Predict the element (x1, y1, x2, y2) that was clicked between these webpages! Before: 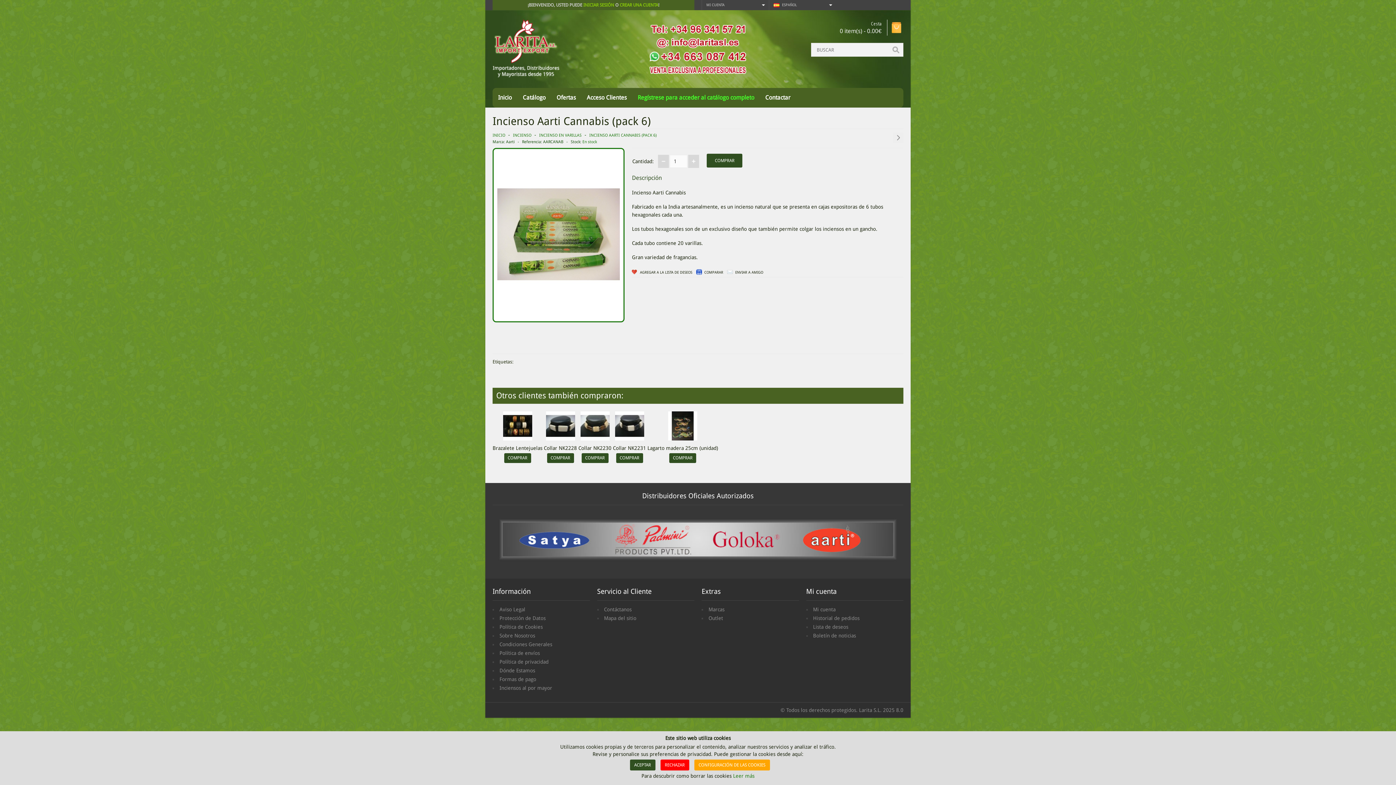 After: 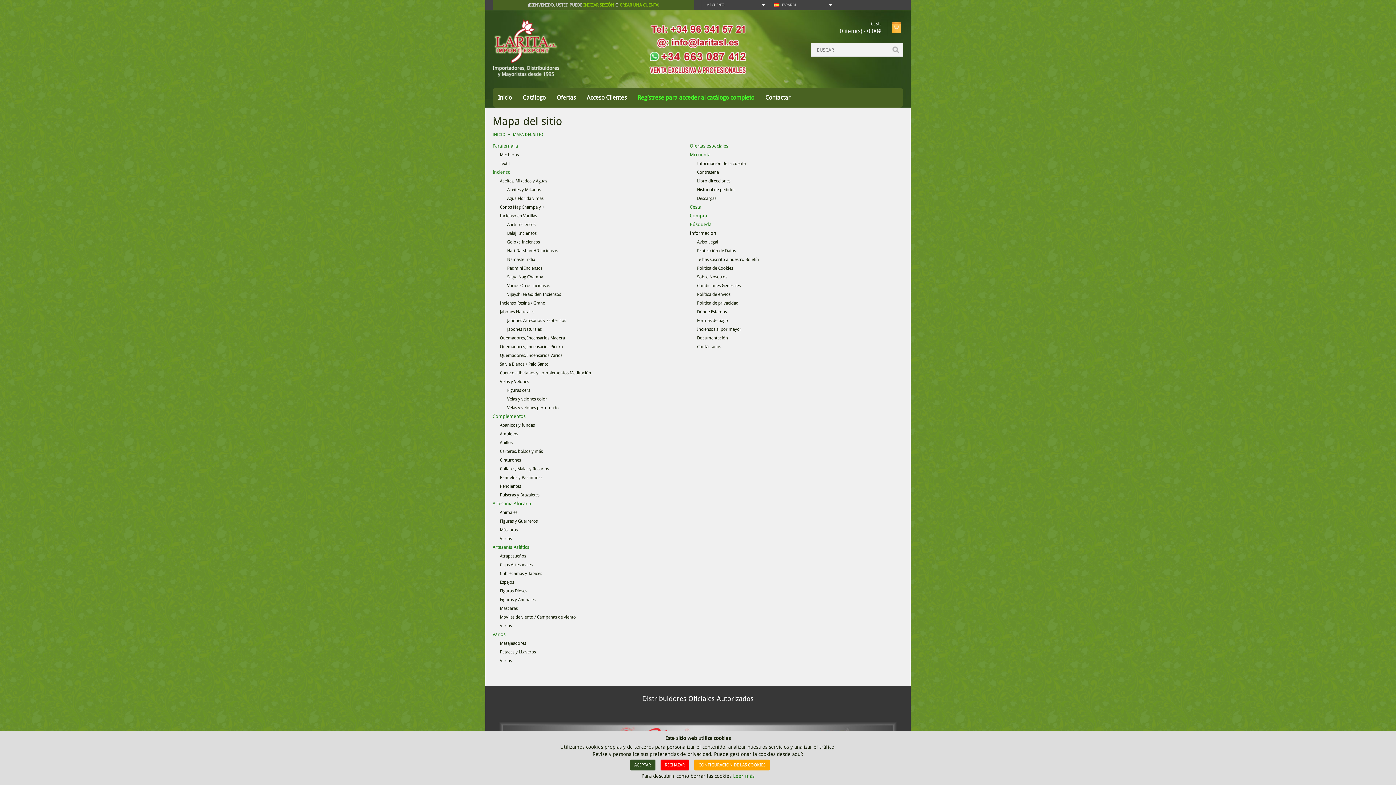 Action: label: Mapa del sitio bbox: (604, 615, 636, 621)